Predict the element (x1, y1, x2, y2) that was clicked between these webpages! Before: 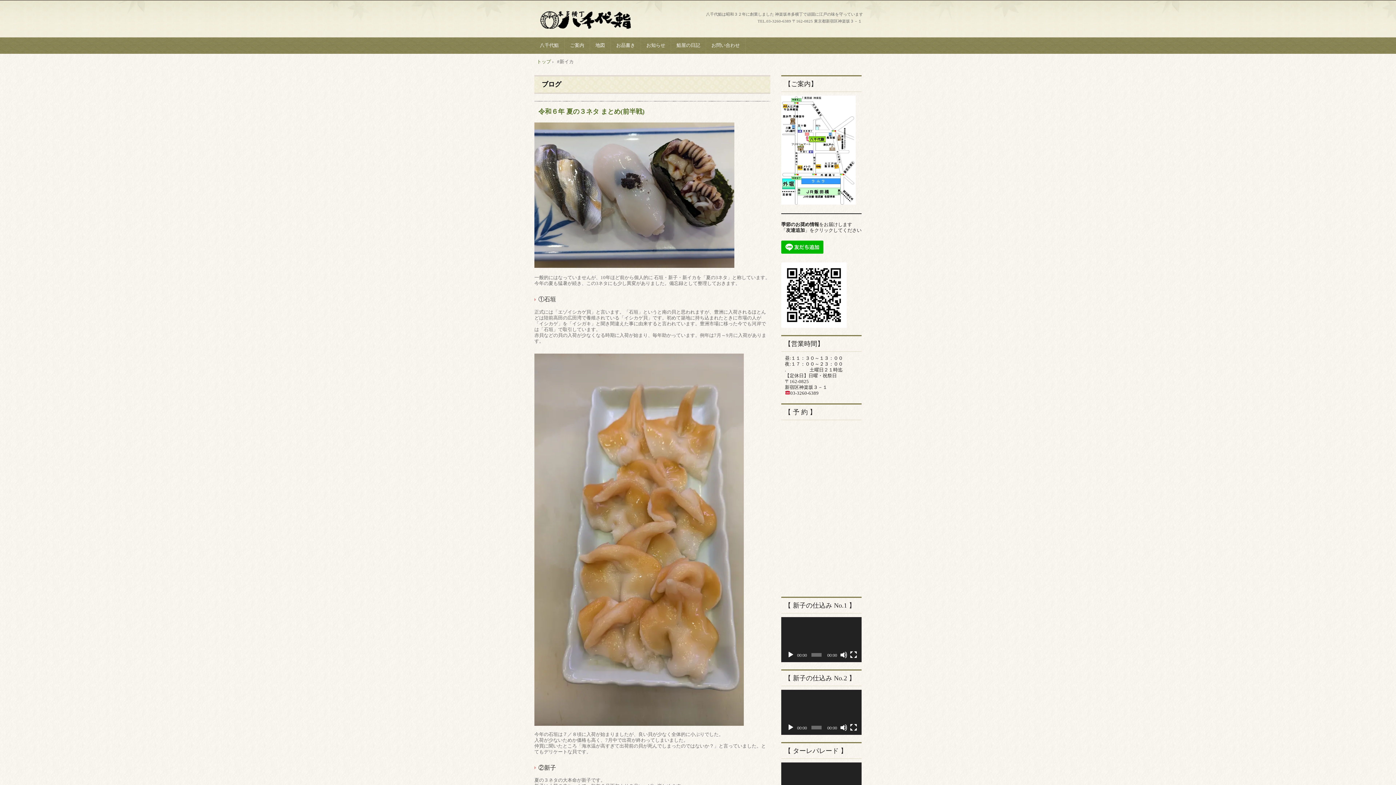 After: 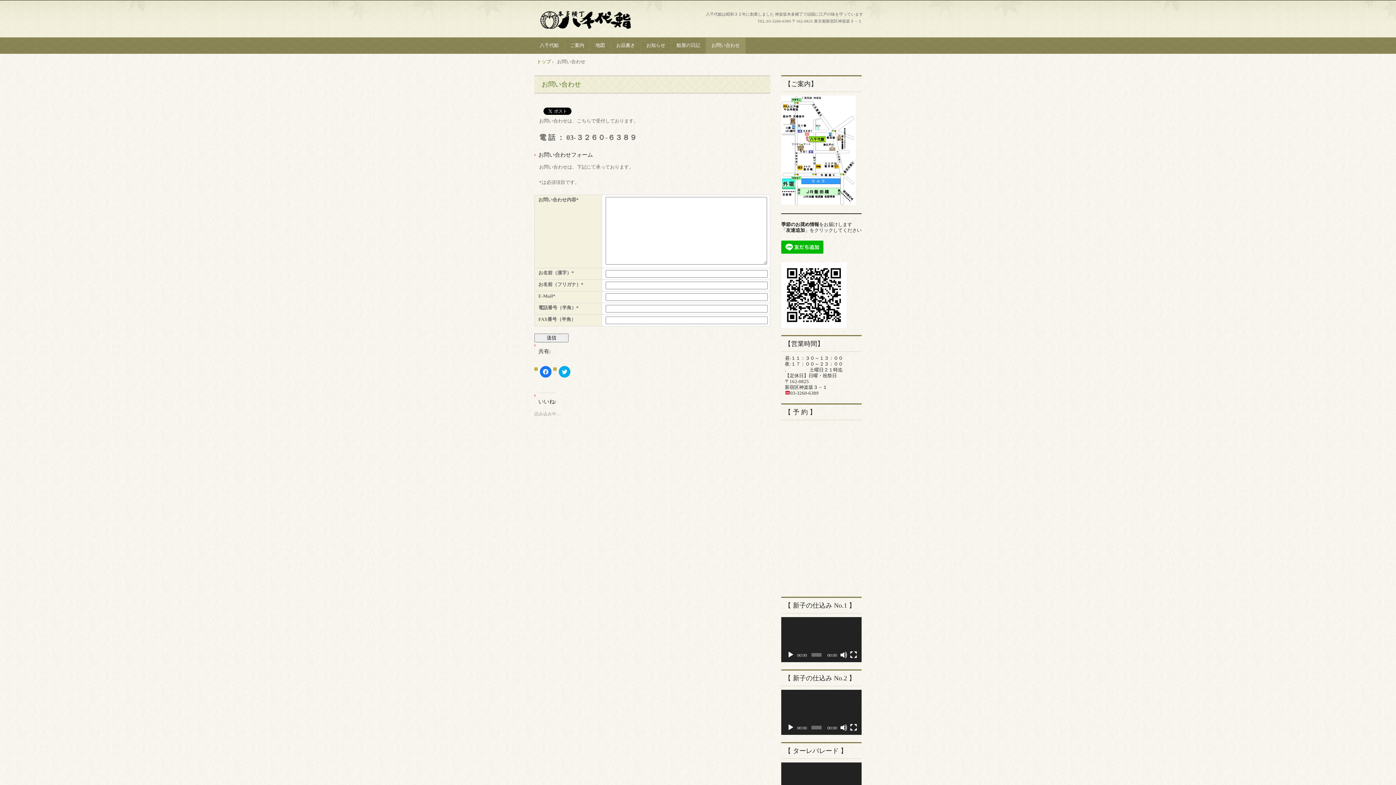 Action: label: お問い合わせ bbox: (706, 37, 745, 53)